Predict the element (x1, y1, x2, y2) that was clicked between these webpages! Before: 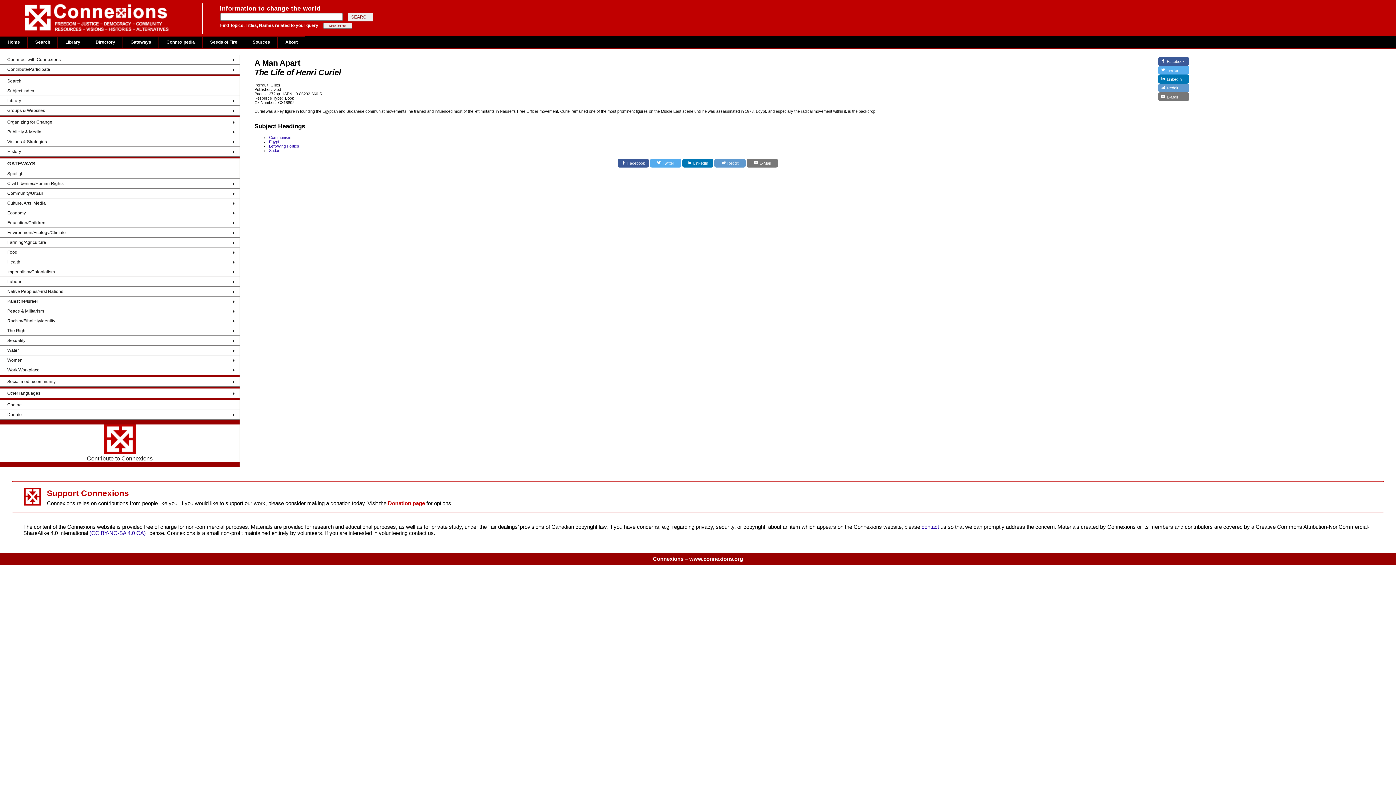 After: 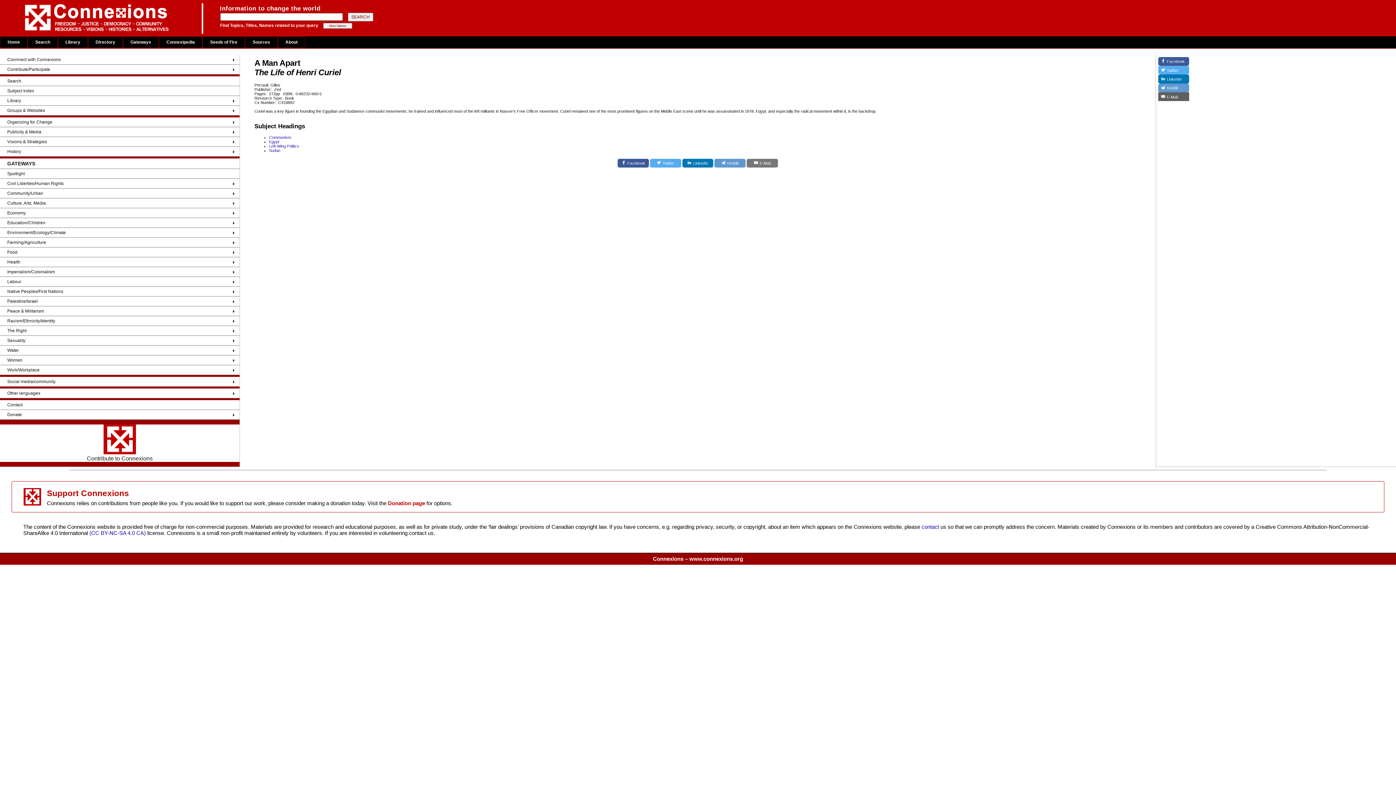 Action: bbox: (1158, 92, 1189, 101) label: E-Mail